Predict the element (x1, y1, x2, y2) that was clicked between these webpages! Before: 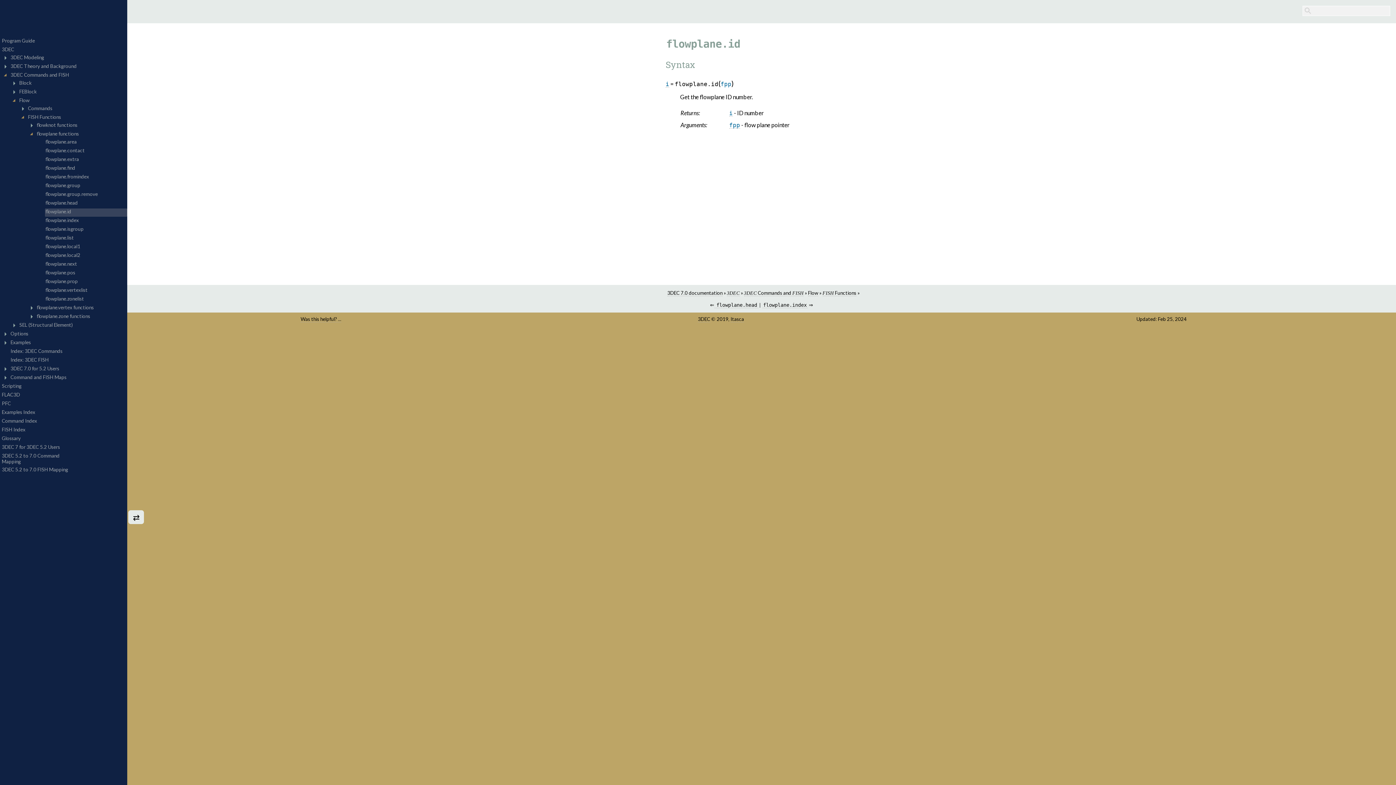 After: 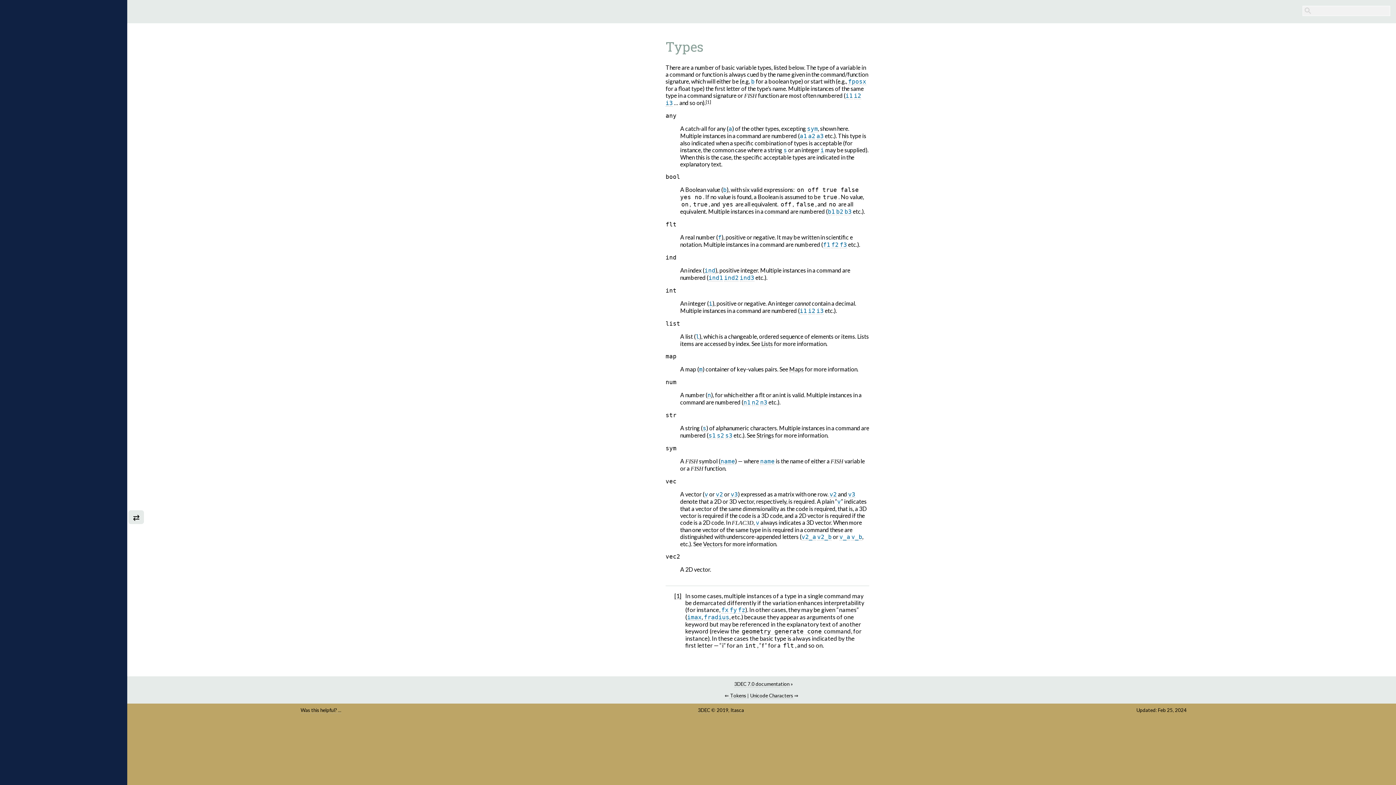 Action: label: i bbox: (729, 109, 733, 116)